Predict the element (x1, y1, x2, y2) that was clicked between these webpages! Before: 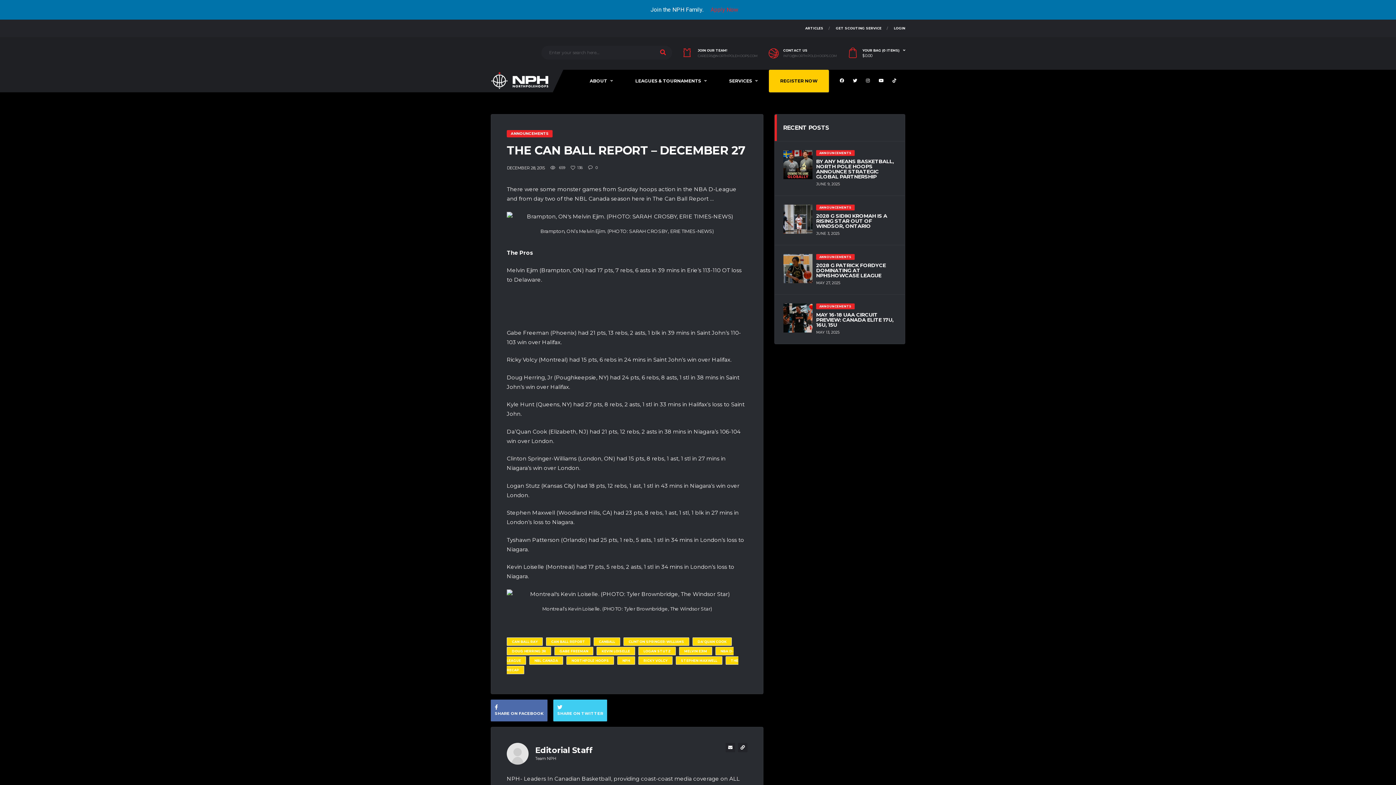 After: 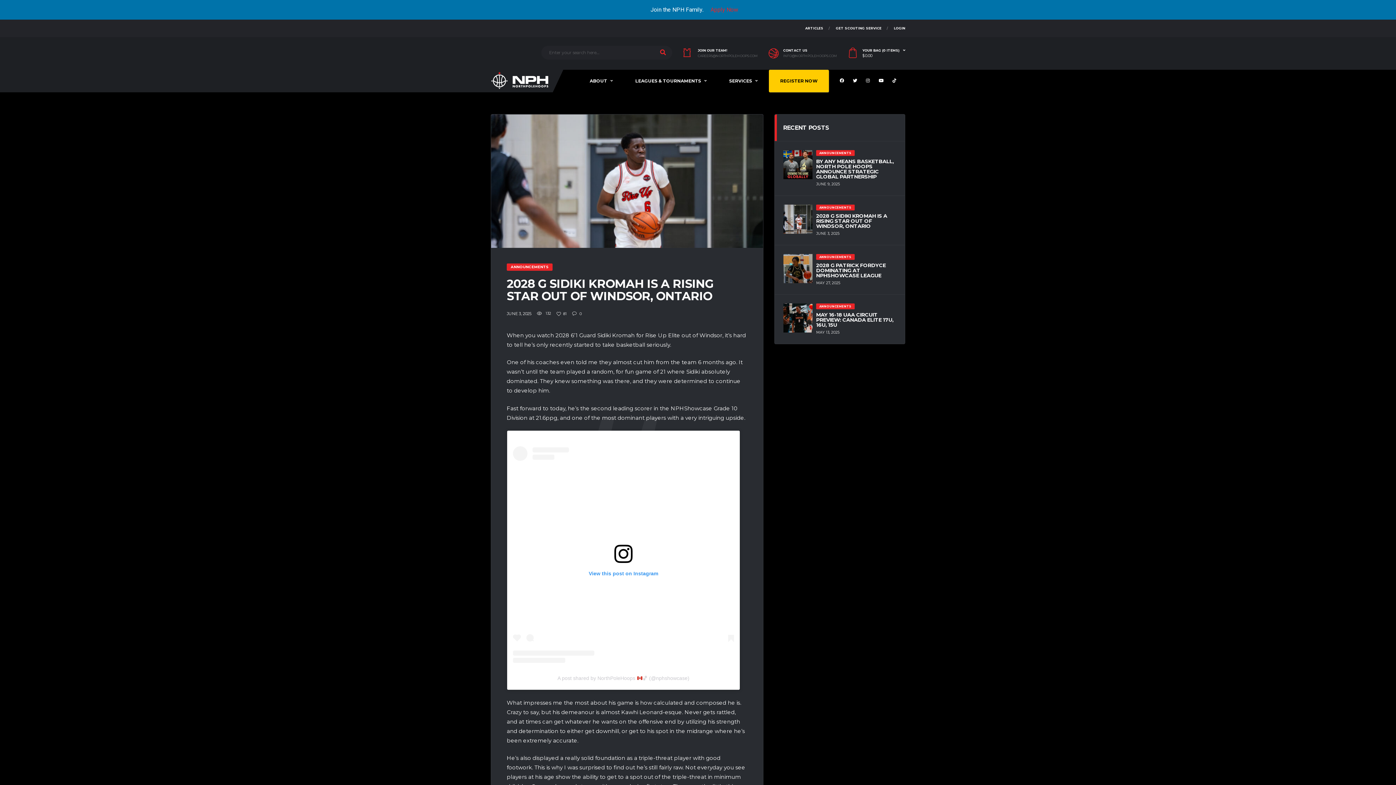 Action: bbox: (783, 204, 812, 233)